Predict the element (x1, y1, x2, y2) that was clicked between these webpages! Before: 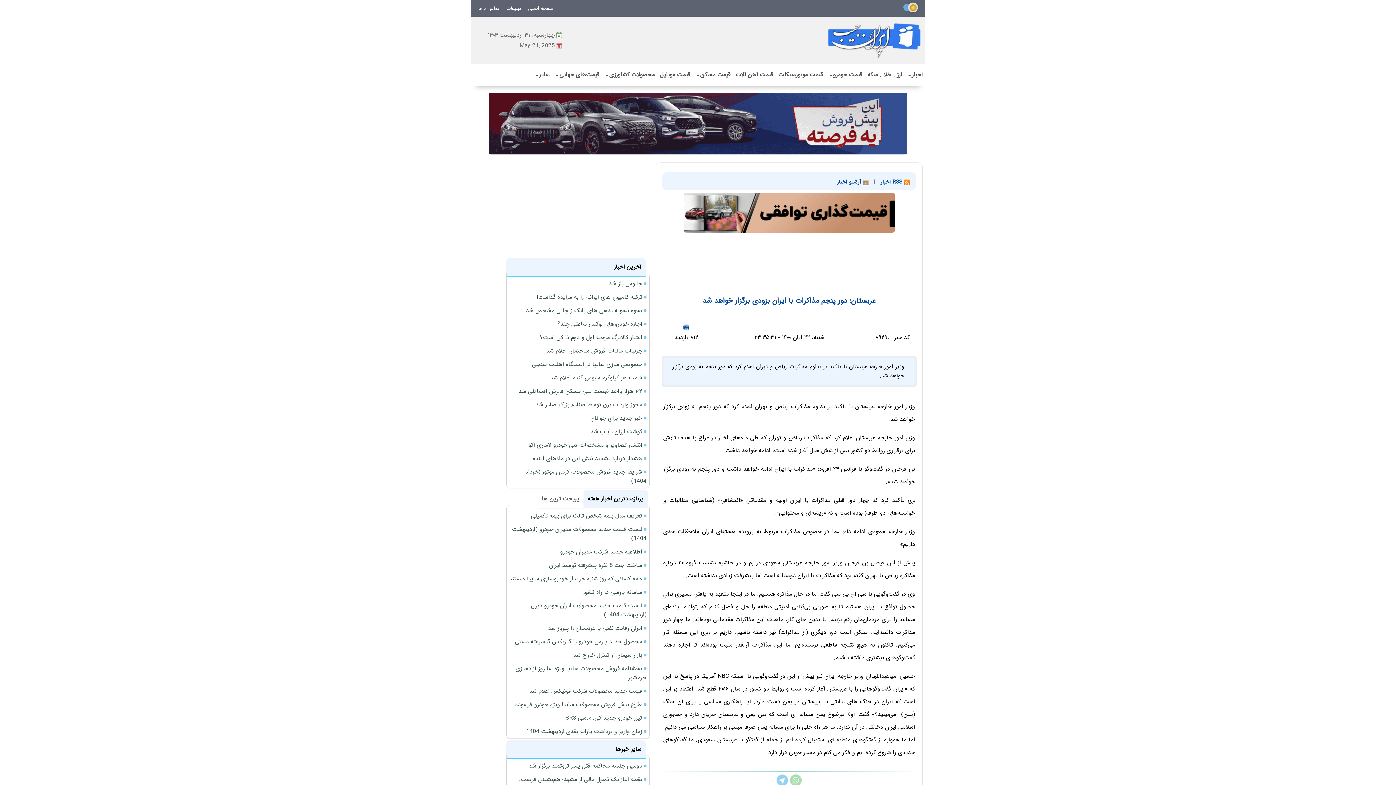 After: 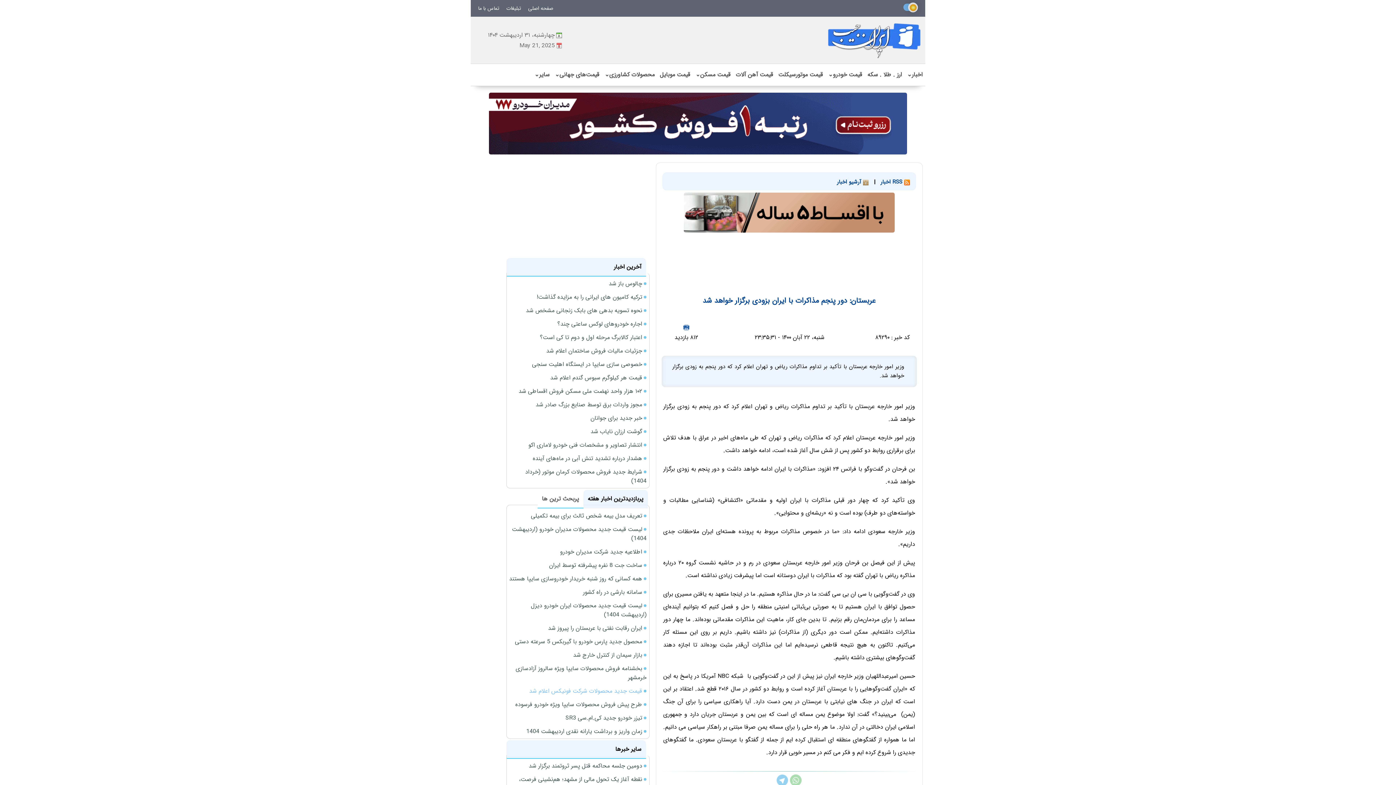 Action: bbox: (529, 686, 642, 696) label: قیمت جدید محصولات شرکت فونیکس اعلام شد